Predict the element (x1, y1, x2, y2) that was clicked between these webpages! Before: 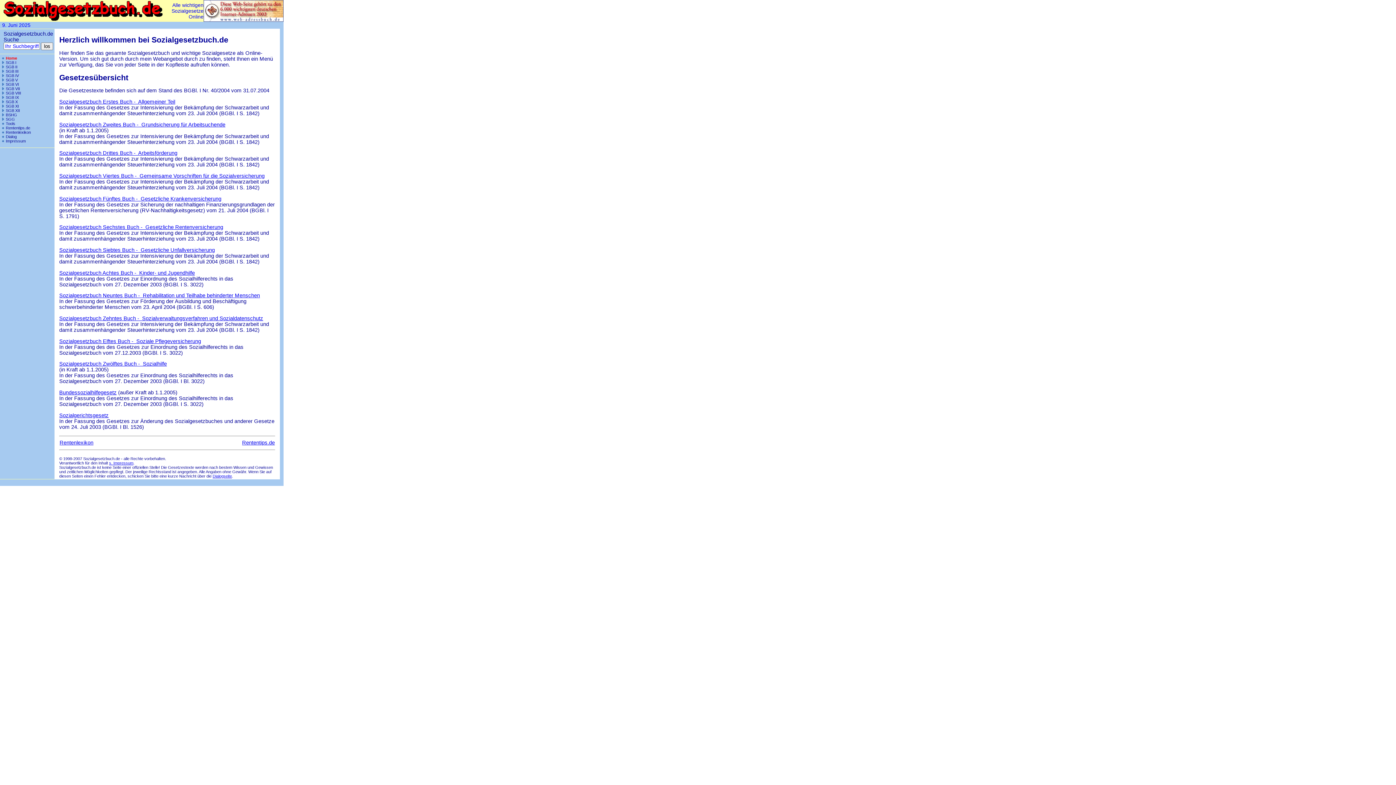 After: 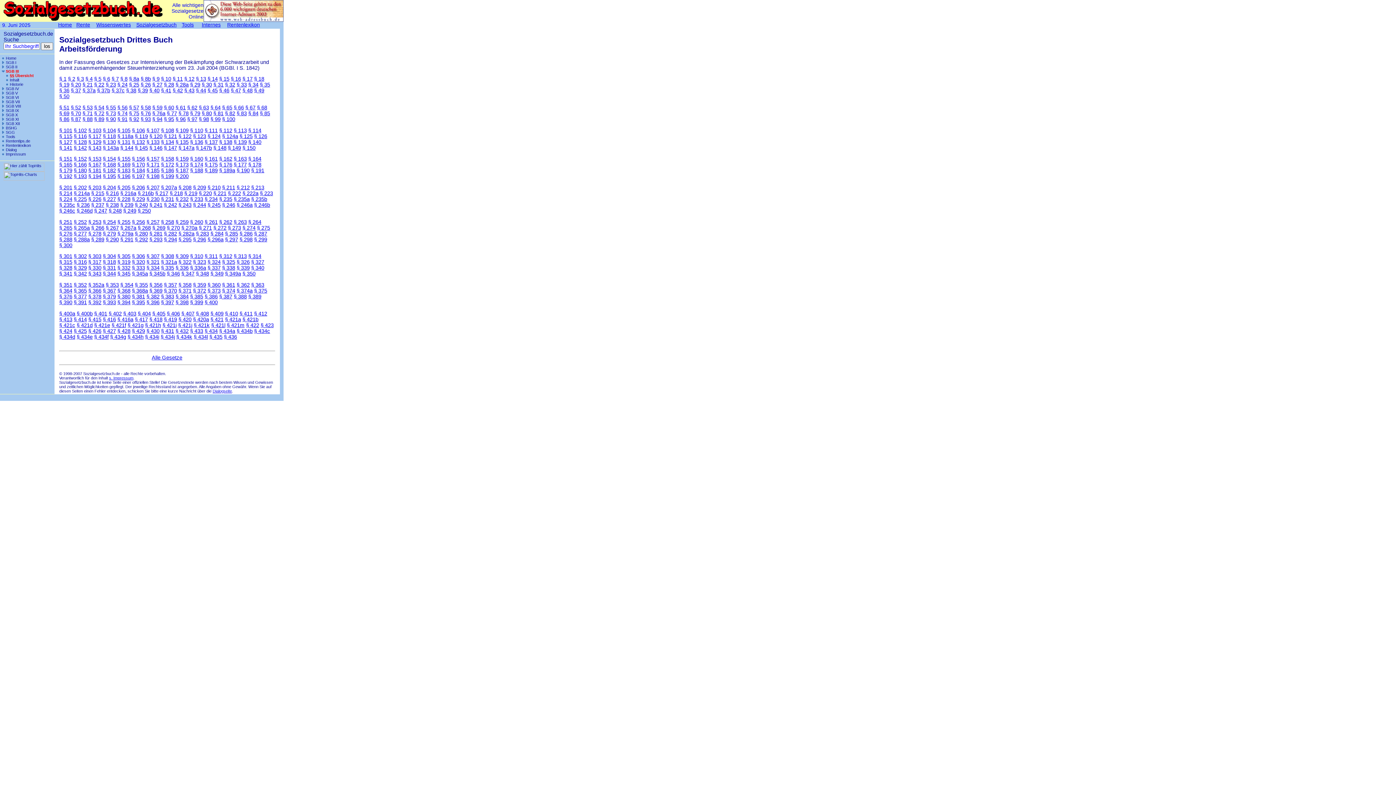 Action: bbox: (5, 69, 18, 73) label: SGB III